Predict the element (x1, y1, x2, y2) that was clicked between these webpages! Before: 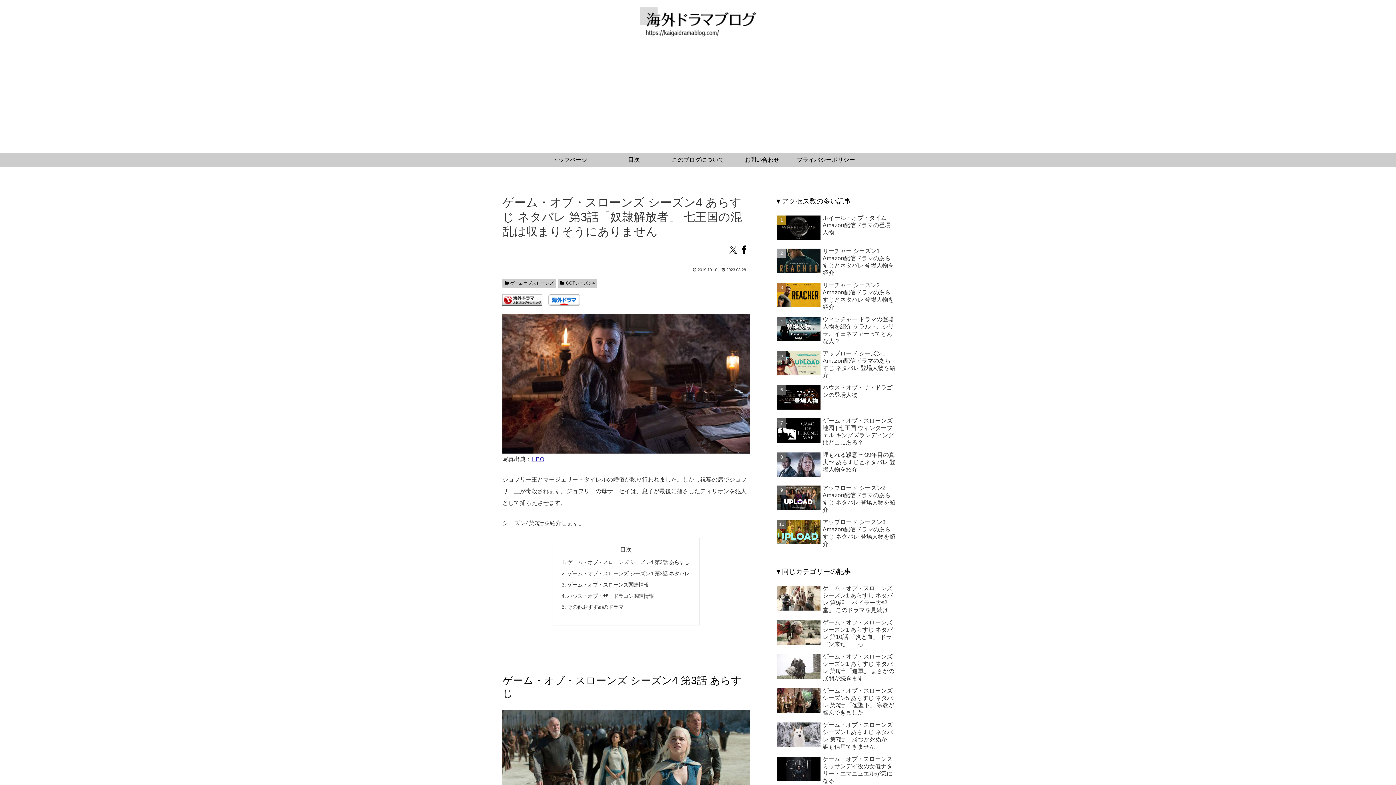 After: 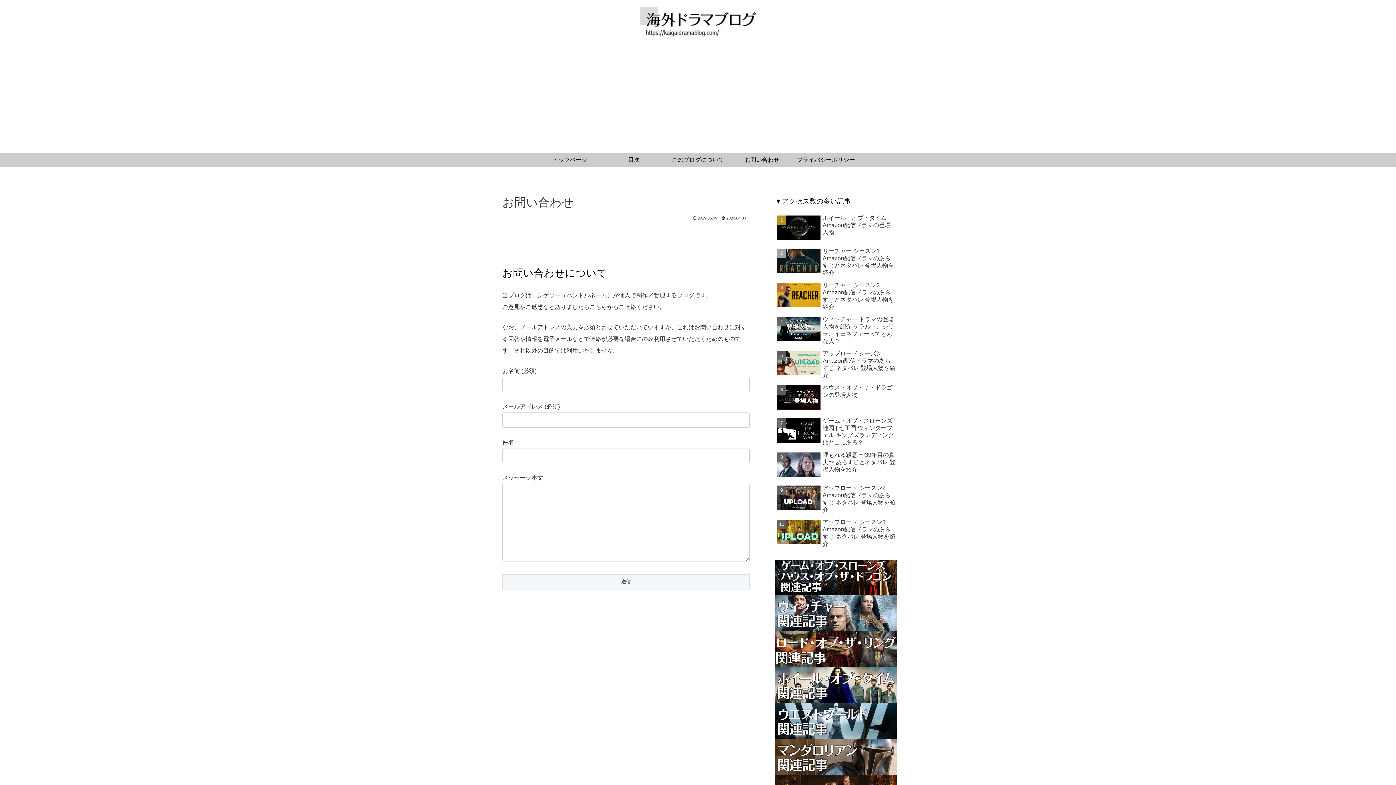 Action: label: お問い合わせ bbox: (730, 152, 794, 167)